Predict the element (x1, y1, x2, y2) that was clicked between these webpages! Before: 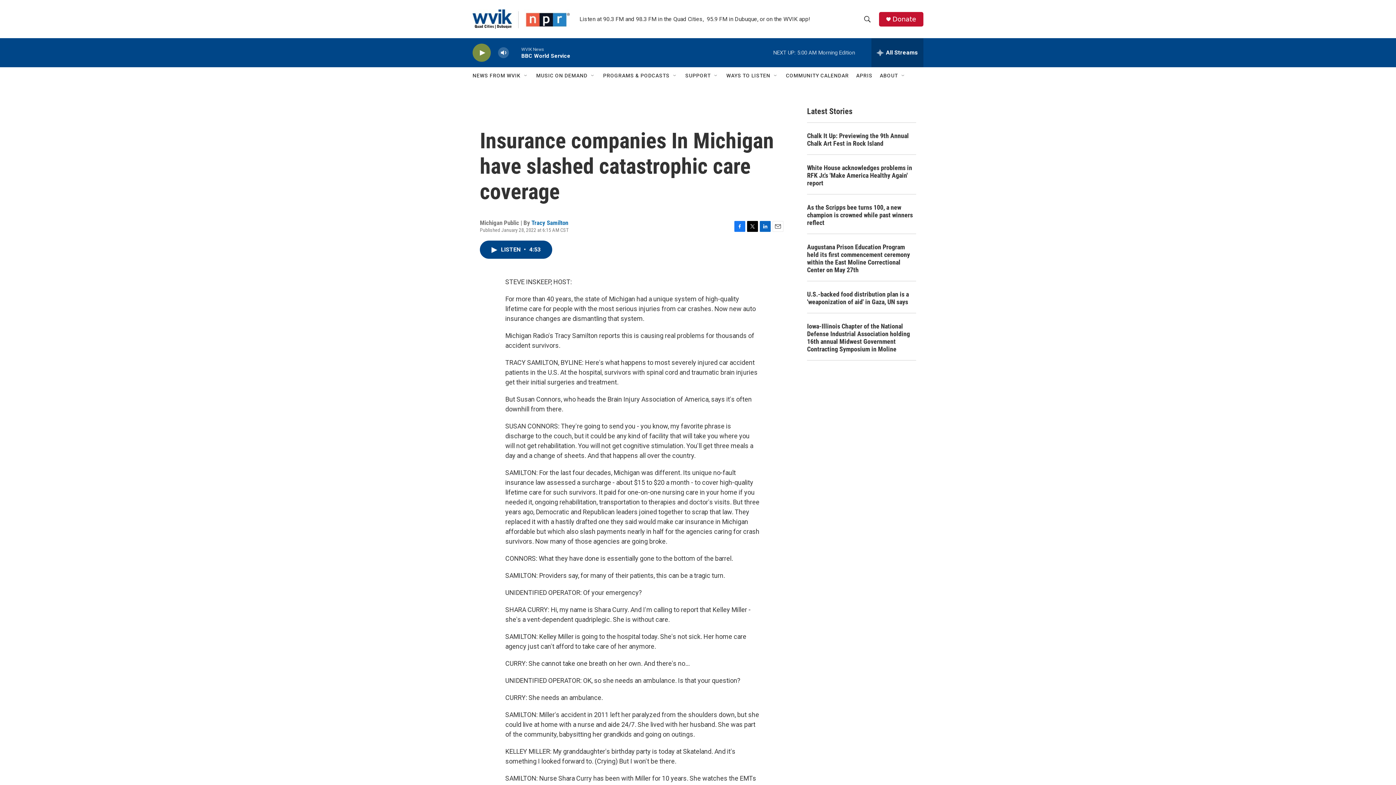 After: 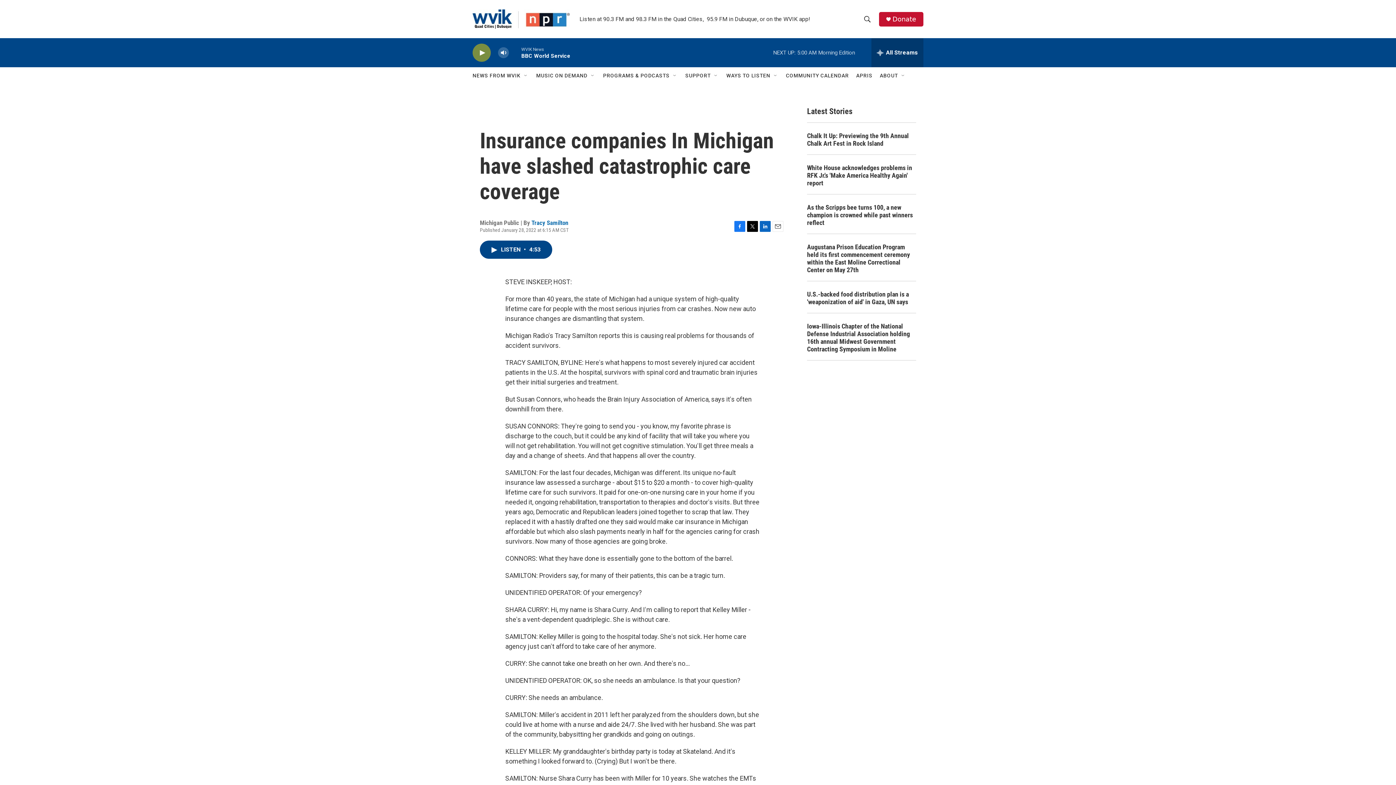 Action: label: LinkedIn bbox: (760, 220, 770, 231)